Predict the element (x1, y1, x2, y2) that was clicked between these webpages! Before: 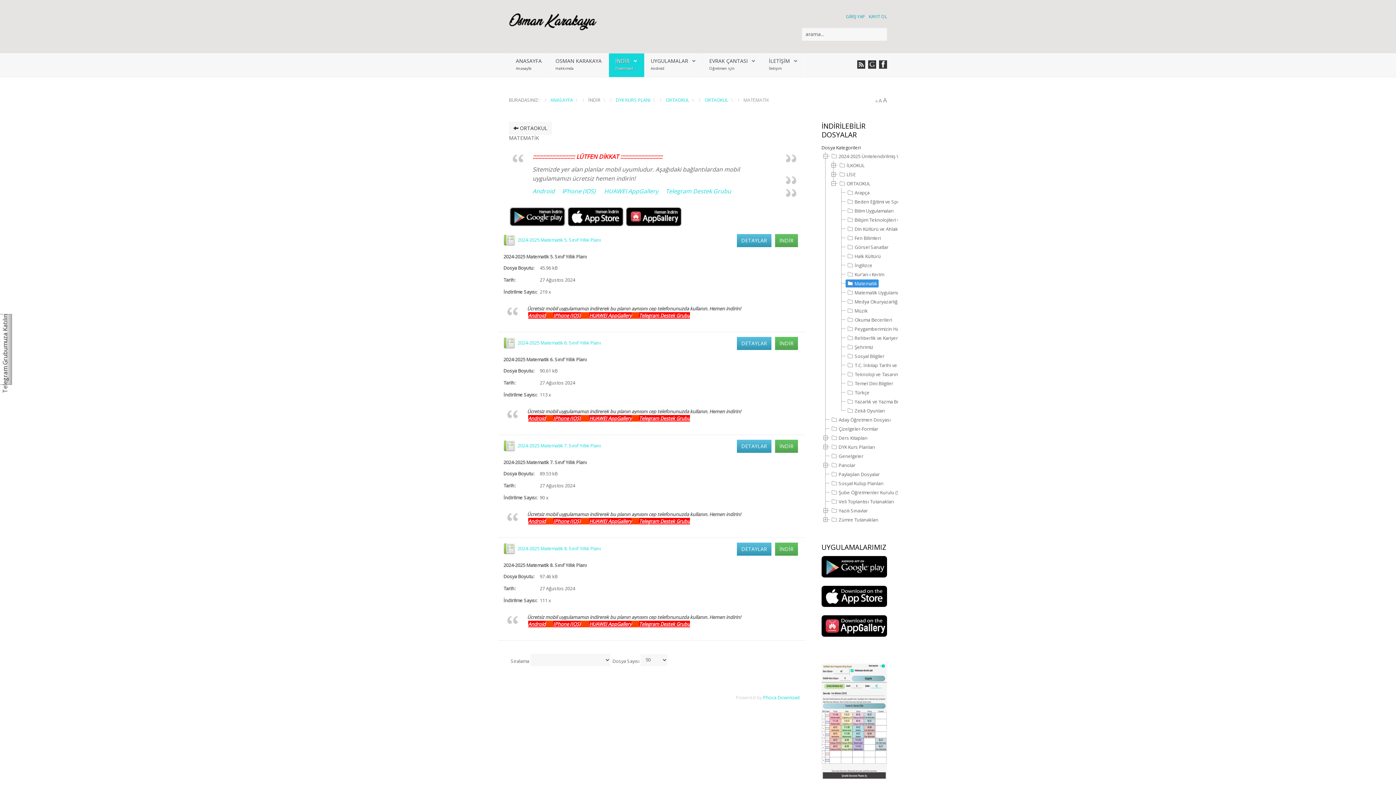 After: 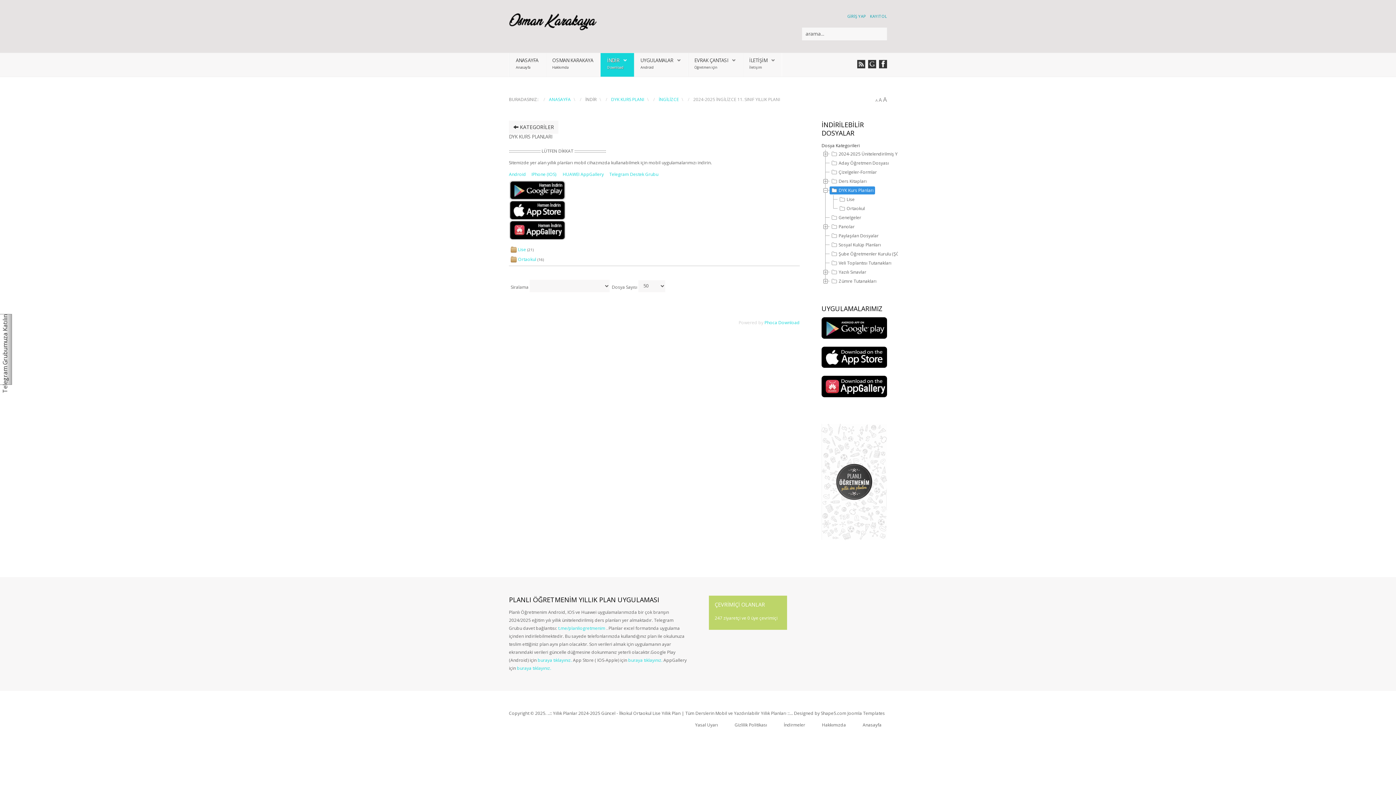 Action: label: DYK KURS PLANI bbox: (616, 96, 650, 103)